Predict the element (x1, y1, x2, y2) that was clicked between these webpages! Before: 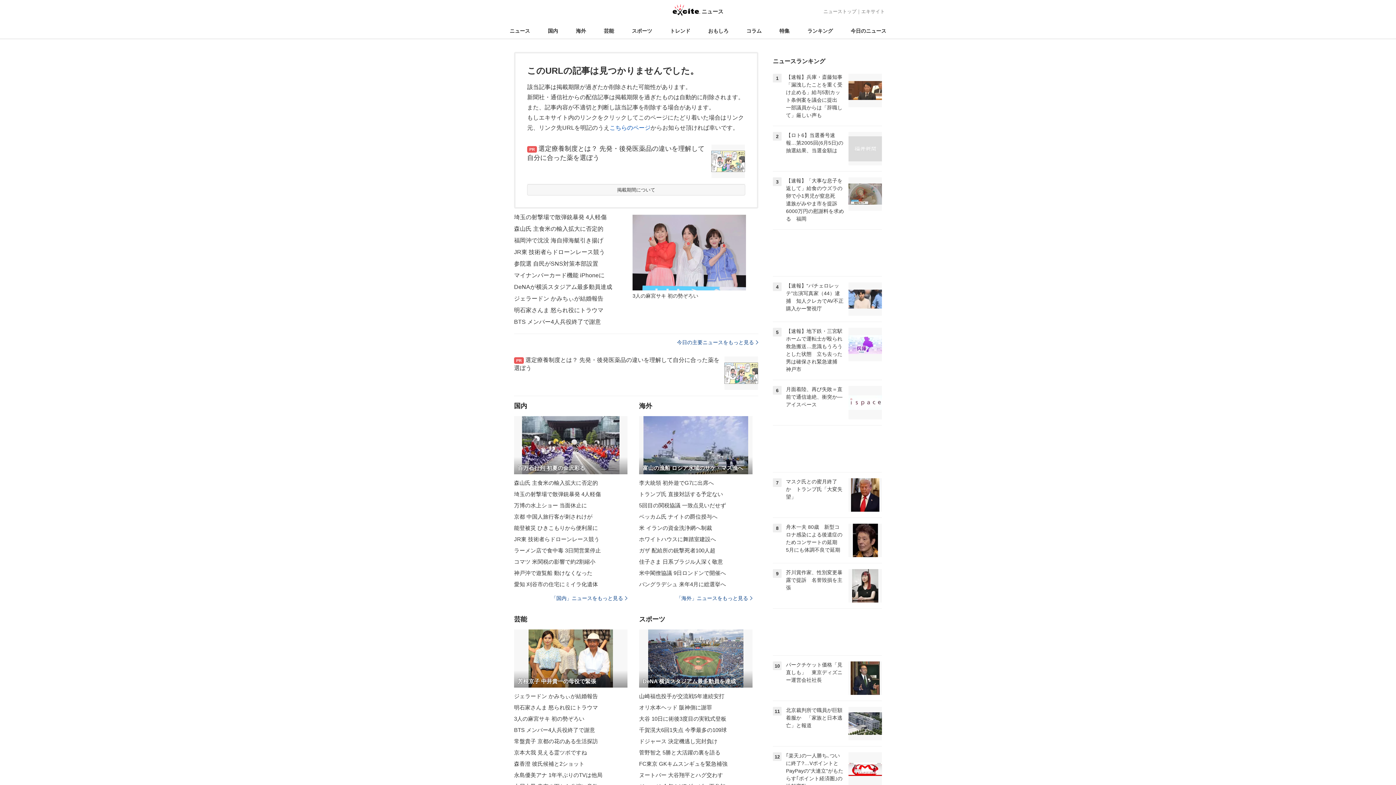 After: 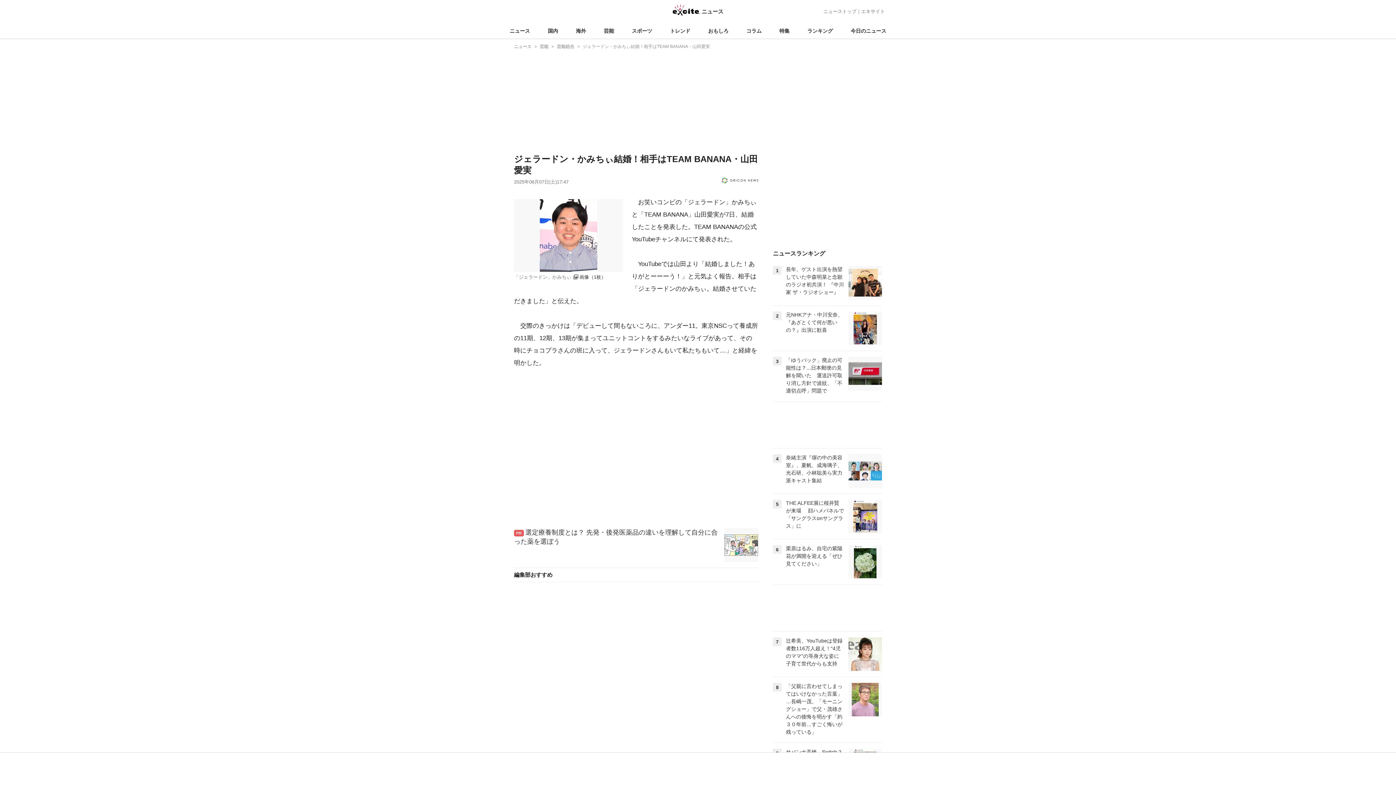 Action: label: ジェラードン かみちぃが結婚報告 bbox: (514, 293, 632, 304)